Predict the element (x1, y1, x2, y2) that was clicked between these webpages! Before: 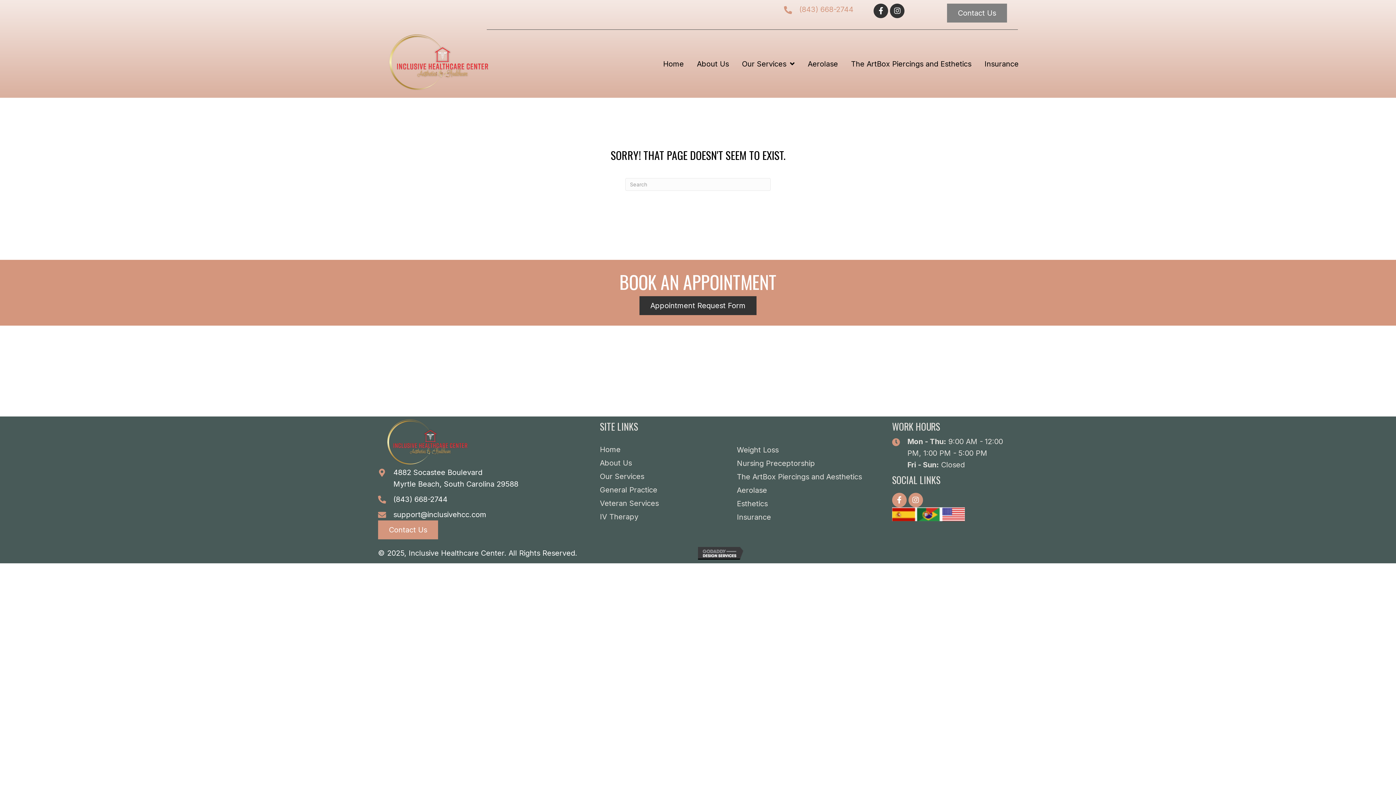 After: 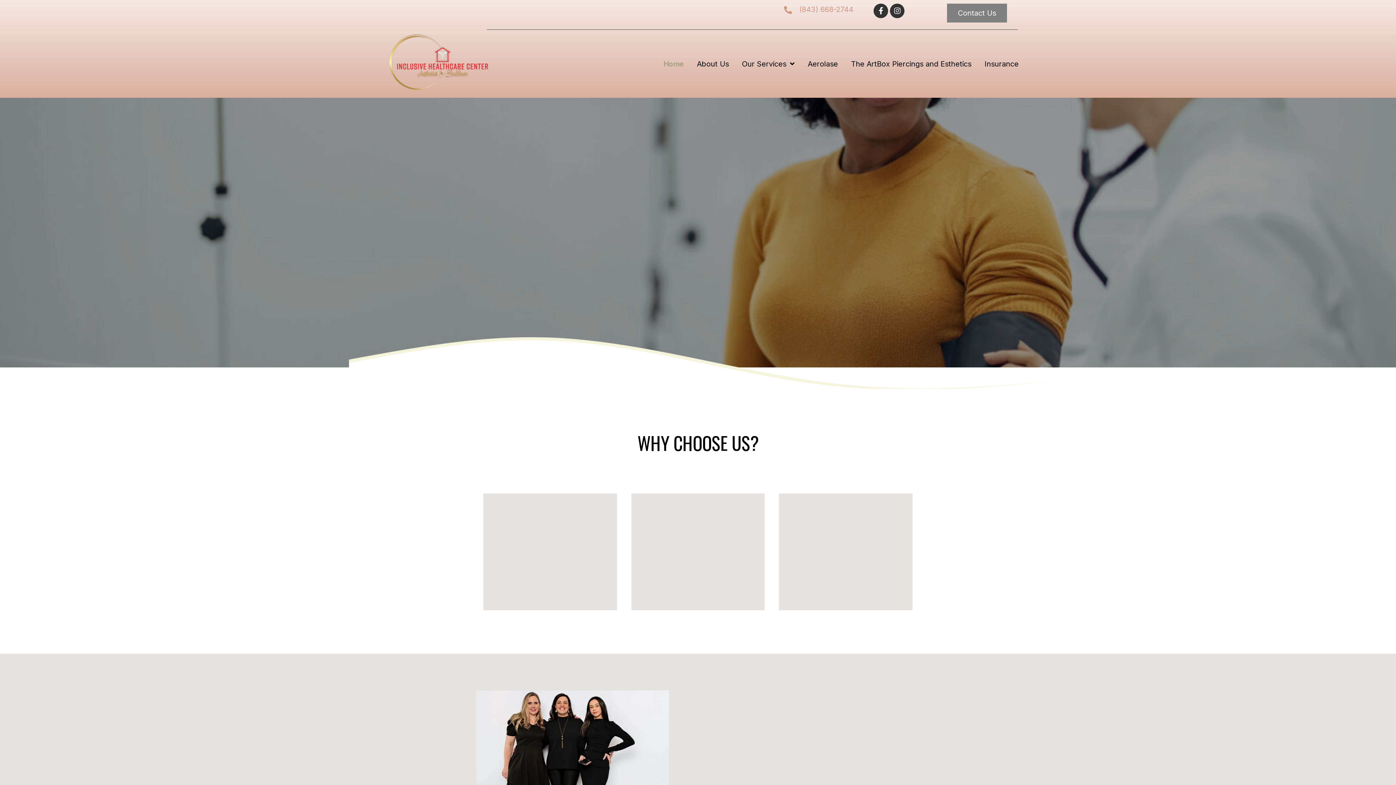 Action: bbox: (600, 443, 620, 456) label: Home